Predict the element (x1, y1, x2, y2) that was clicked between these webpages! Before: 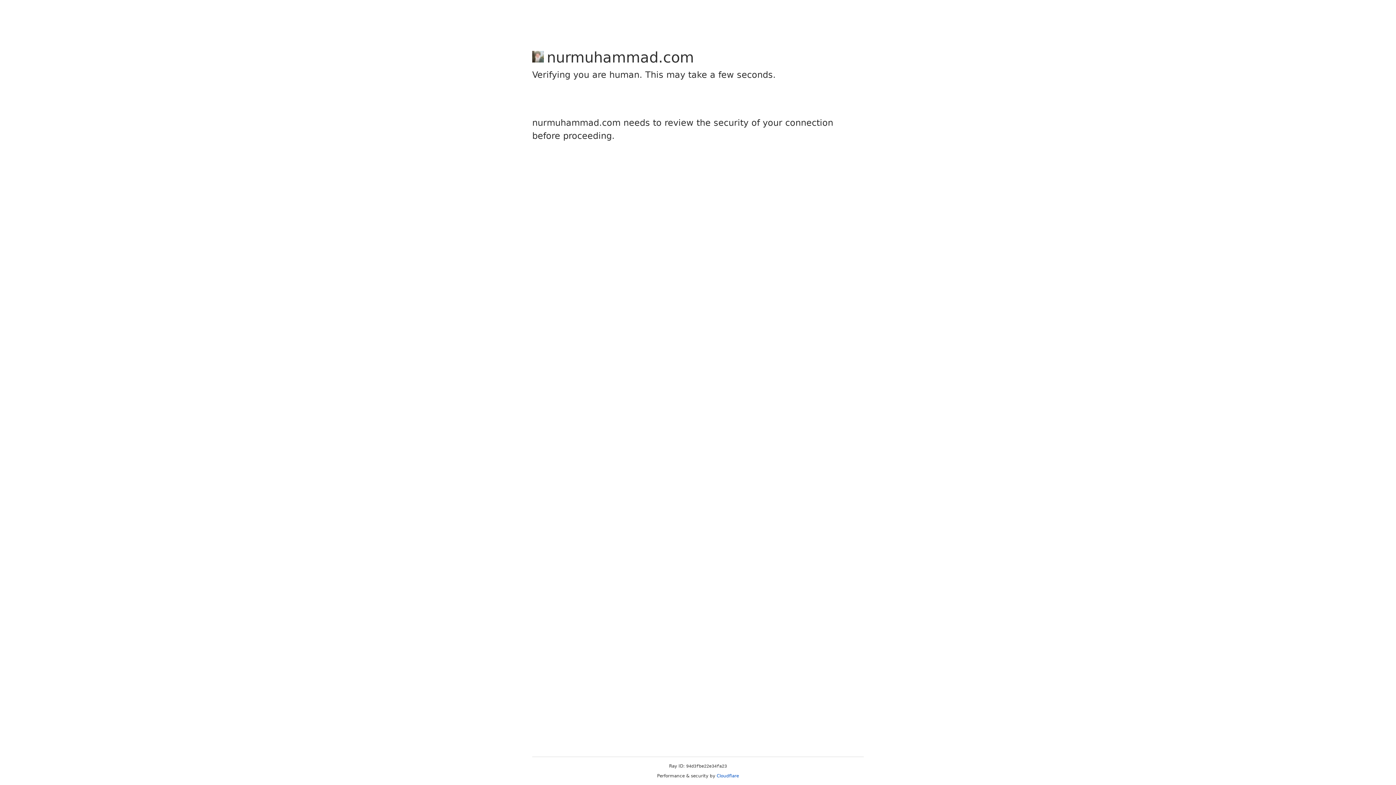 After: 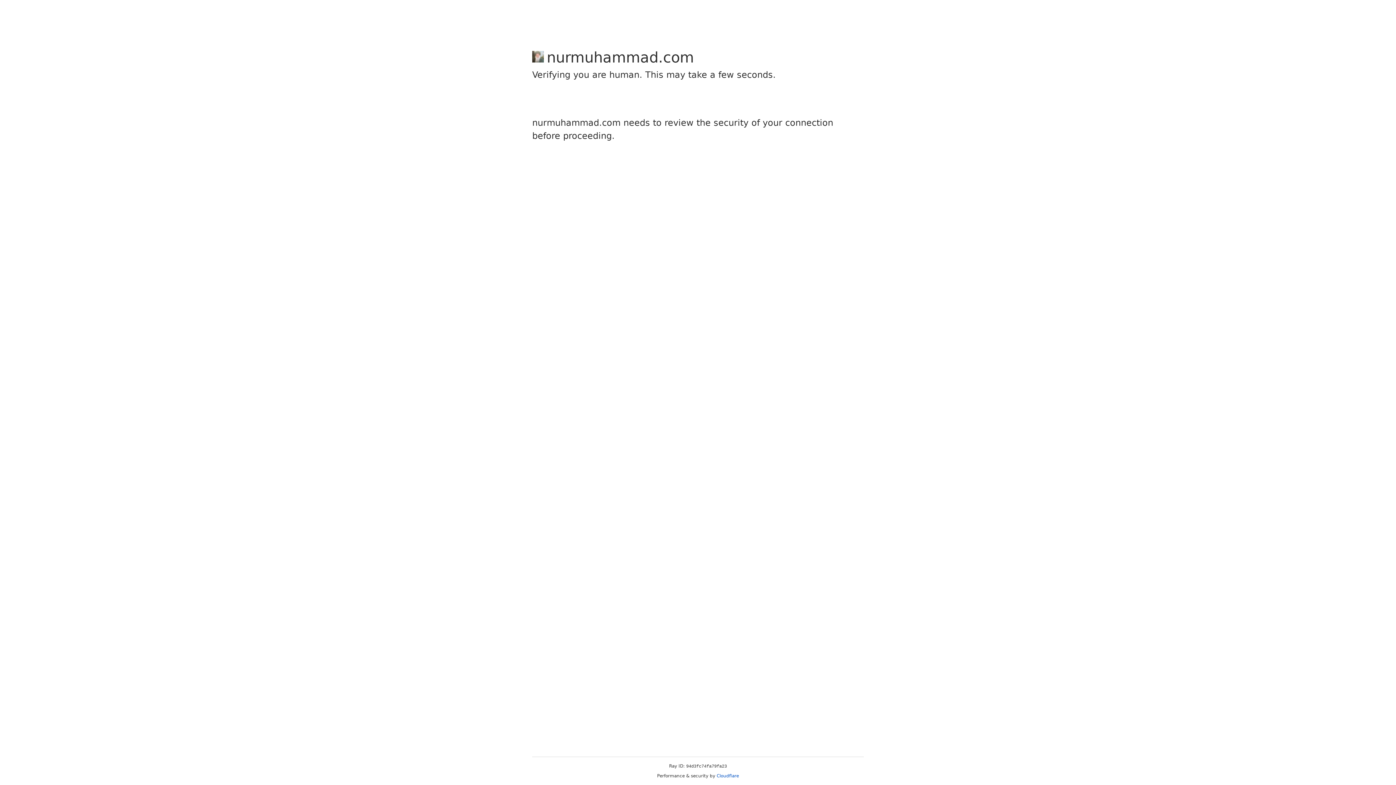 Action: label: Cloudflare bbox: (716, 773, 739, 778)